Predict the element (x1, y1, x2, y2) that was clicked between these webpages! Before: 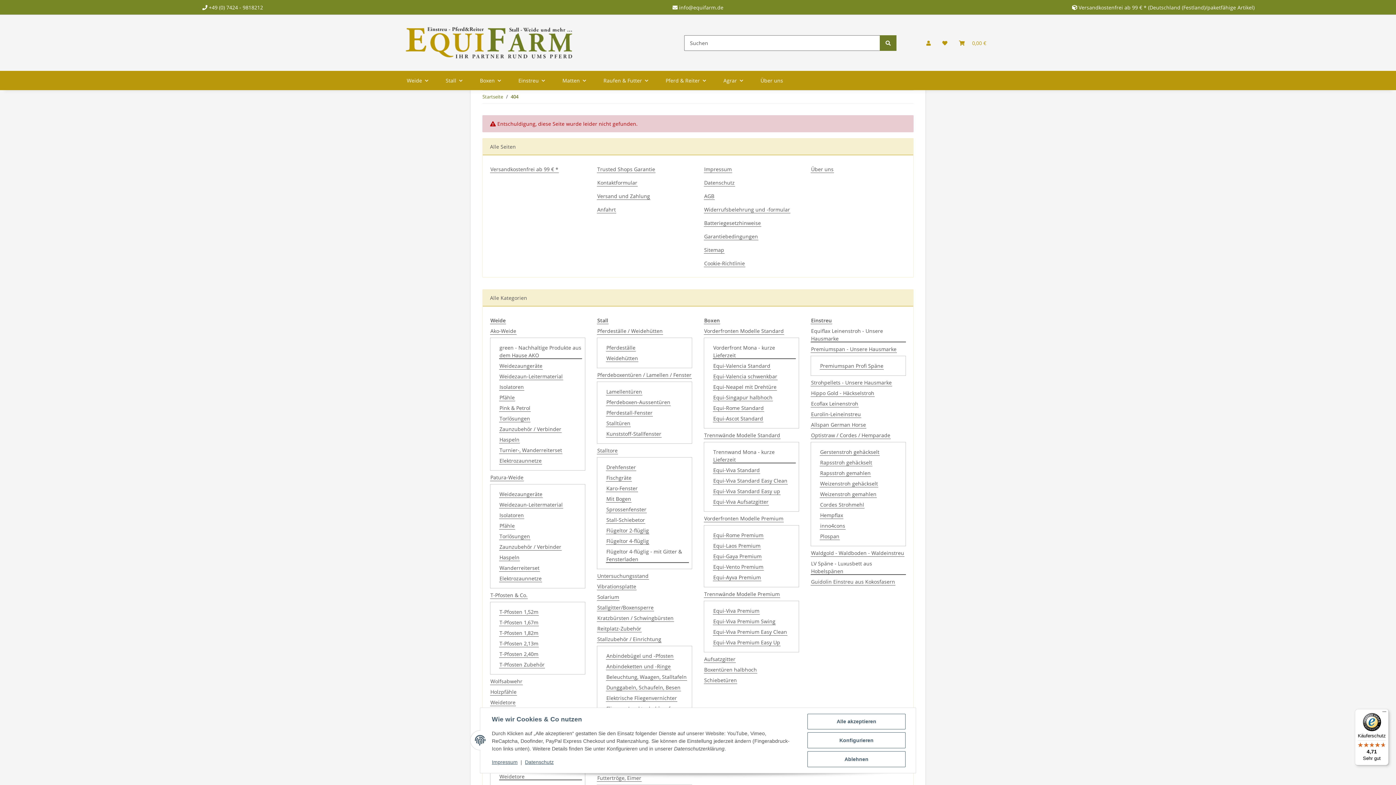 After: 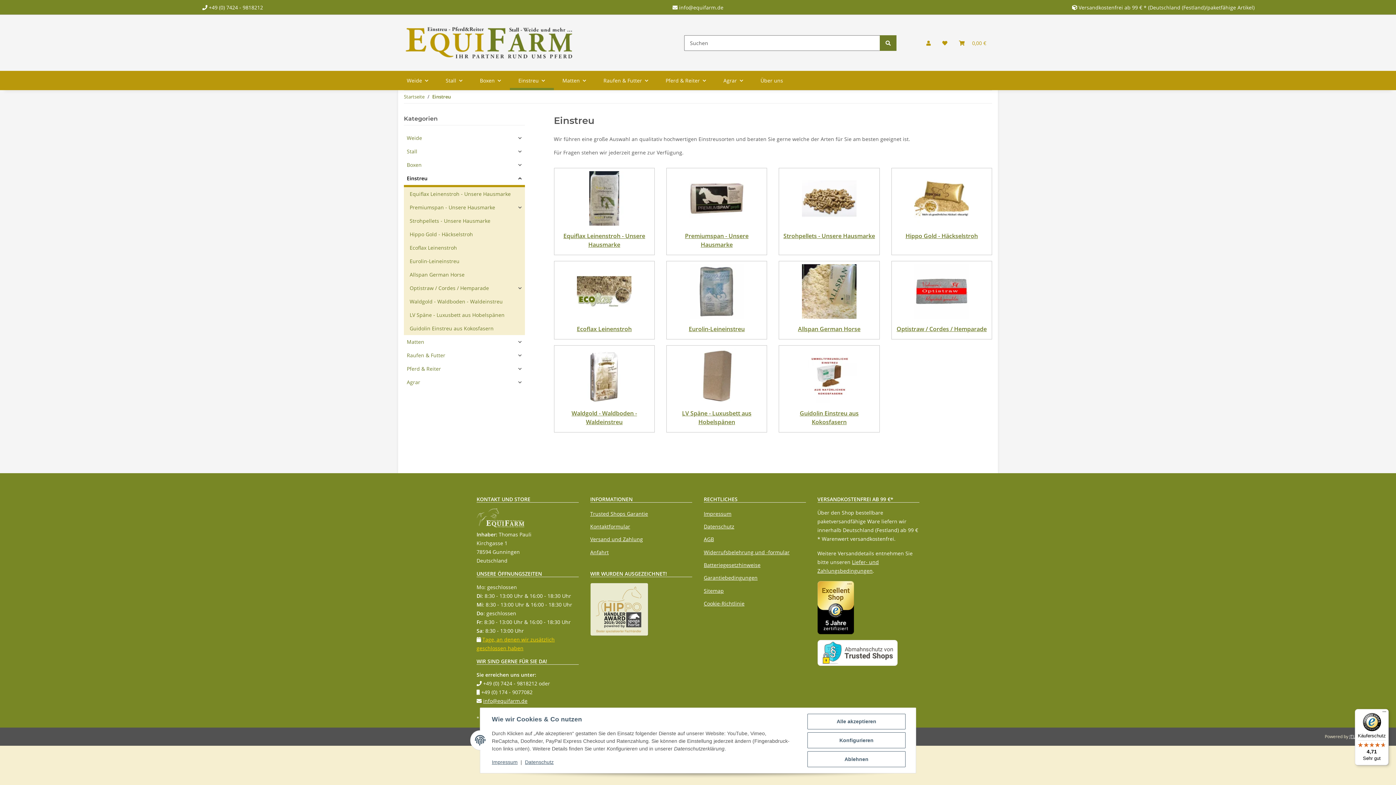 Action: label: Einstreu bbox: (810, 316, 832, 324)